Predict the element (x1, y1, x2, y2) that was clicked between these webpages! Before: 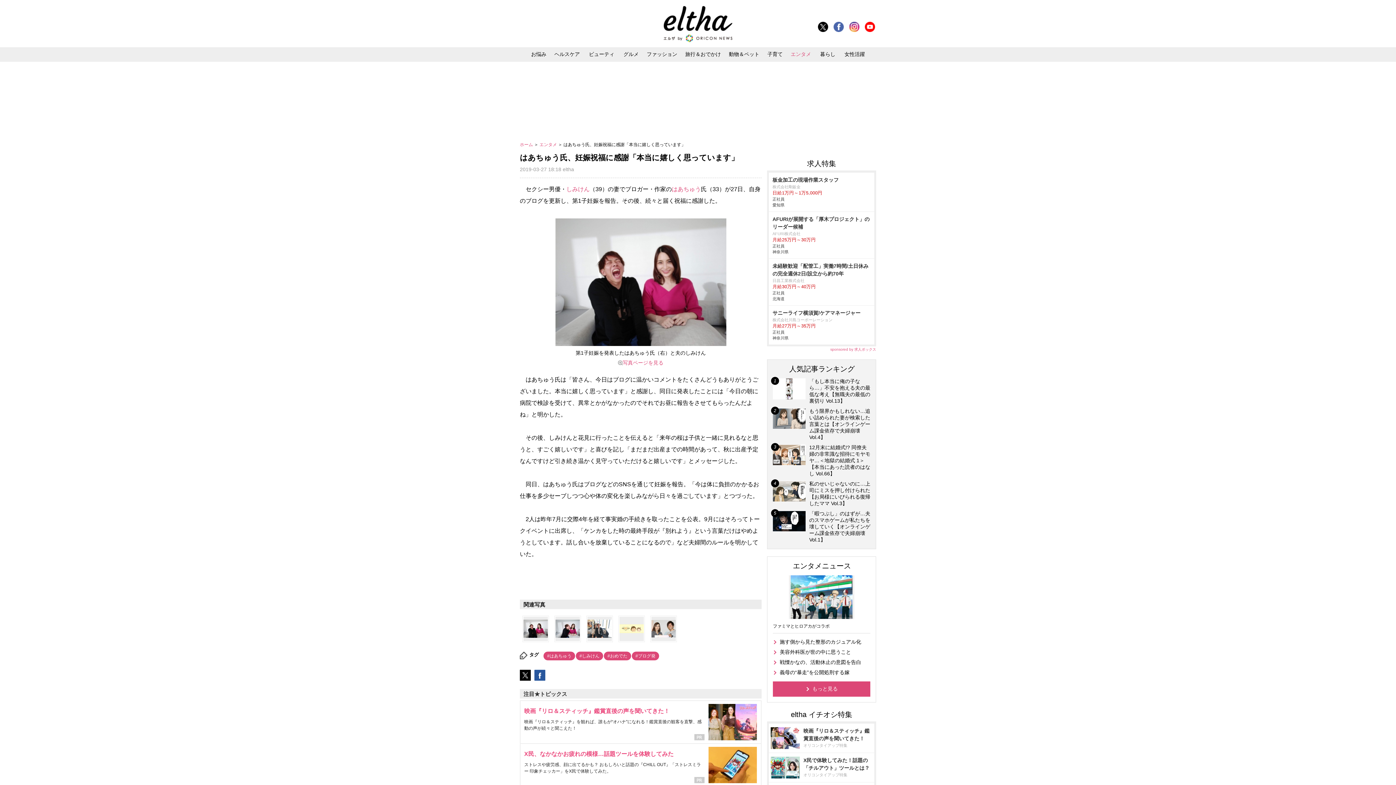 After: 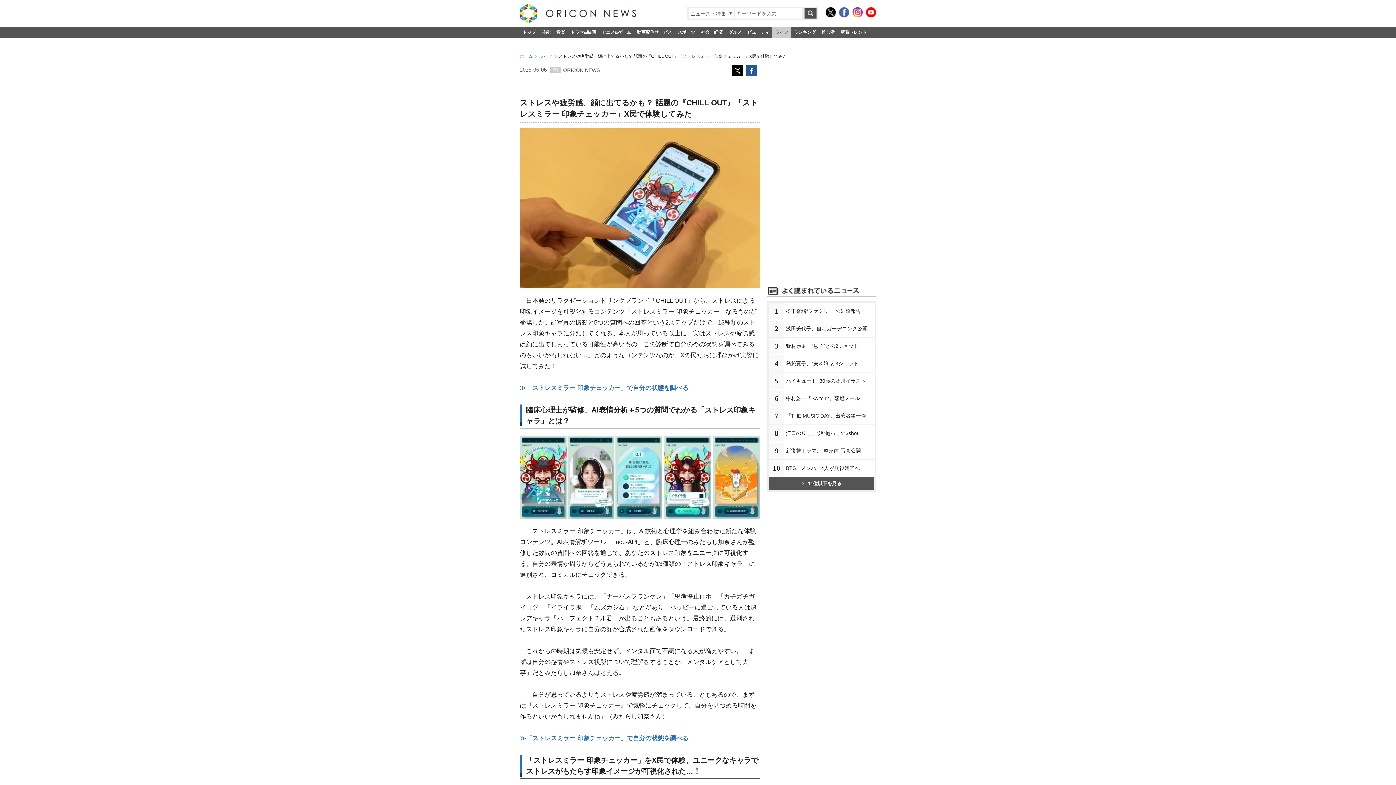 Action: label: X民で体験してみた！話題の「チルアウト」ツールとは？

オリコンタイアップ特集 bbox: (769, 753, 874, 782)